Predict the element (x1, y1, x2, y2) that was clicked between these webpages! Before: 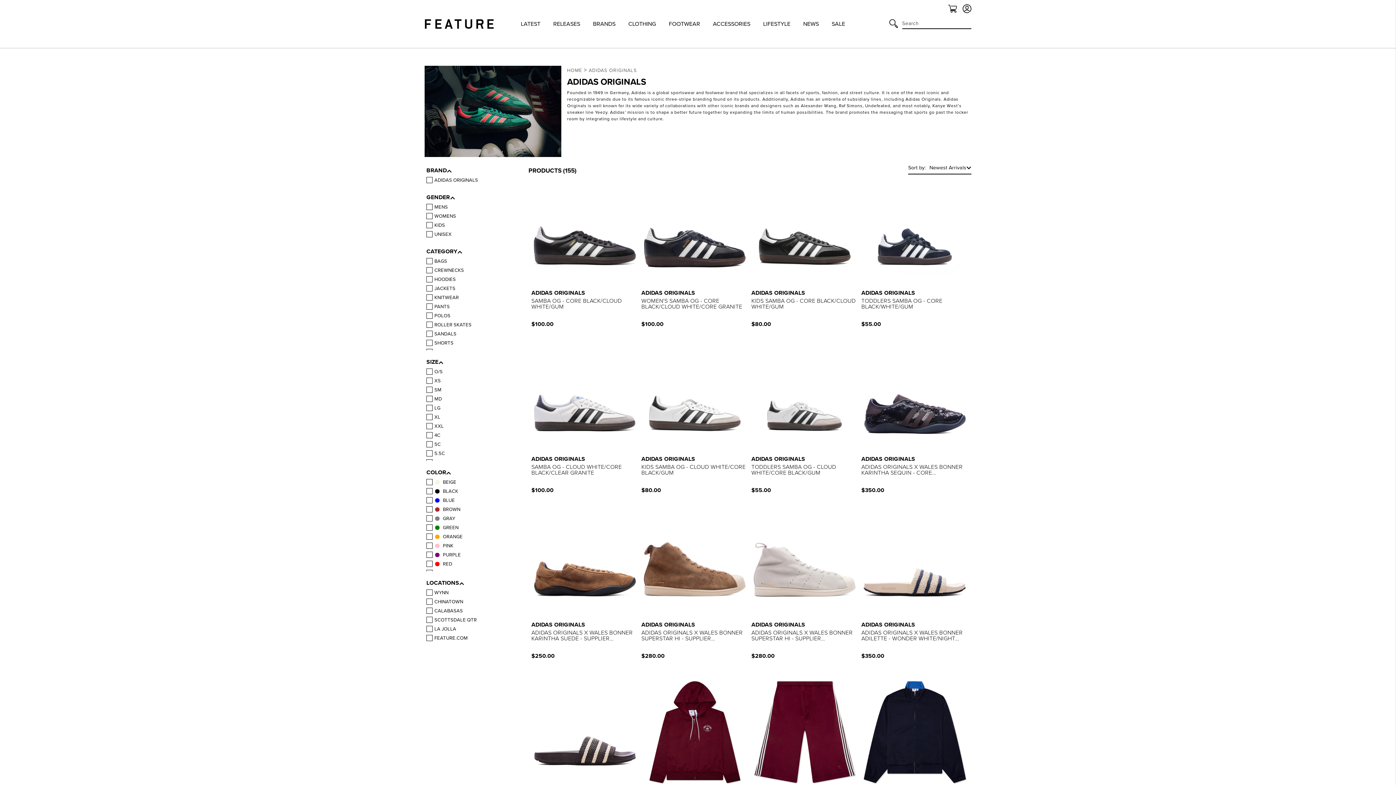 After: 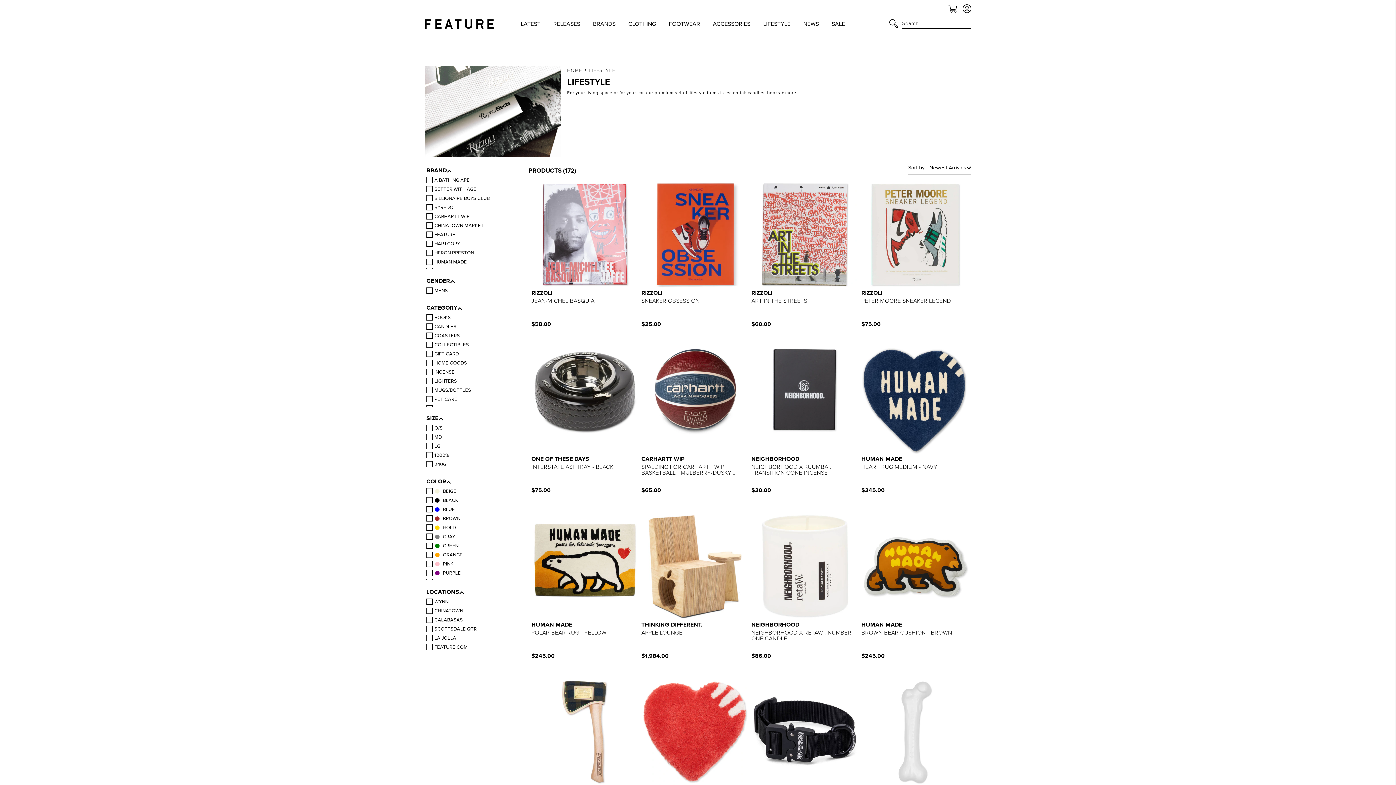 Action: bbox: (763, 19, 790, 28) label: LIFESTYLE